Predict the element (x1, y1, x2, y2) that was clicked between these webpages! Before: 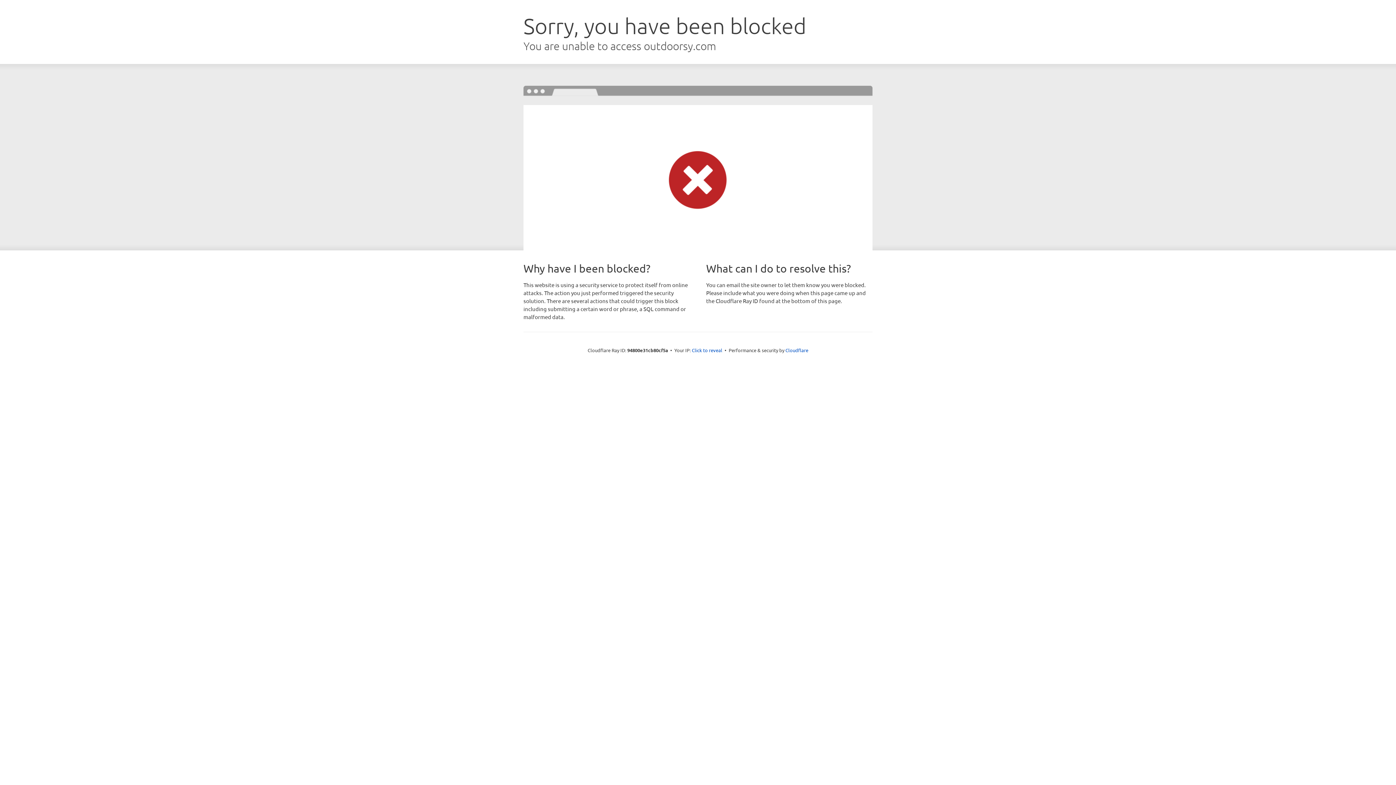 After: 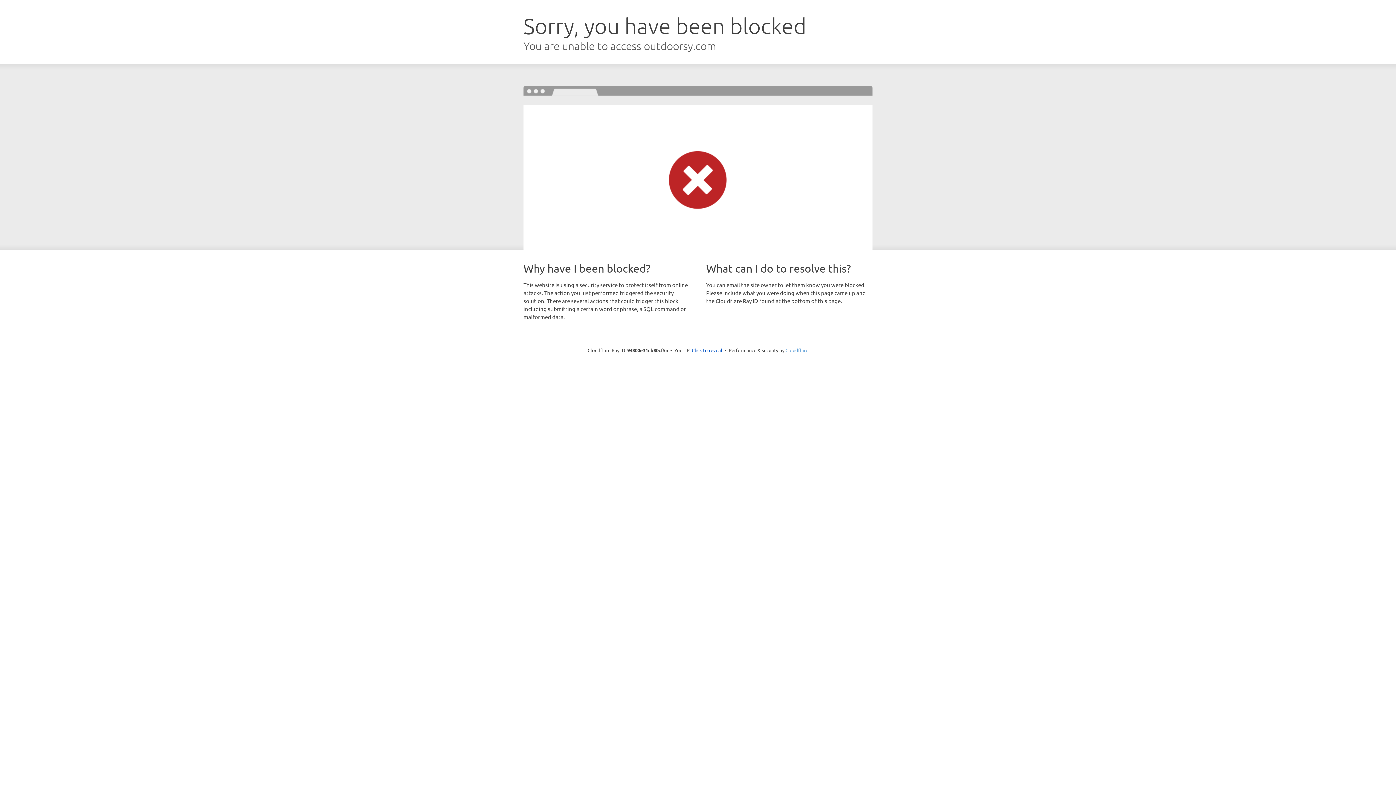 Action: bbox: (785, 347, 808, 353) label: Cloudflare